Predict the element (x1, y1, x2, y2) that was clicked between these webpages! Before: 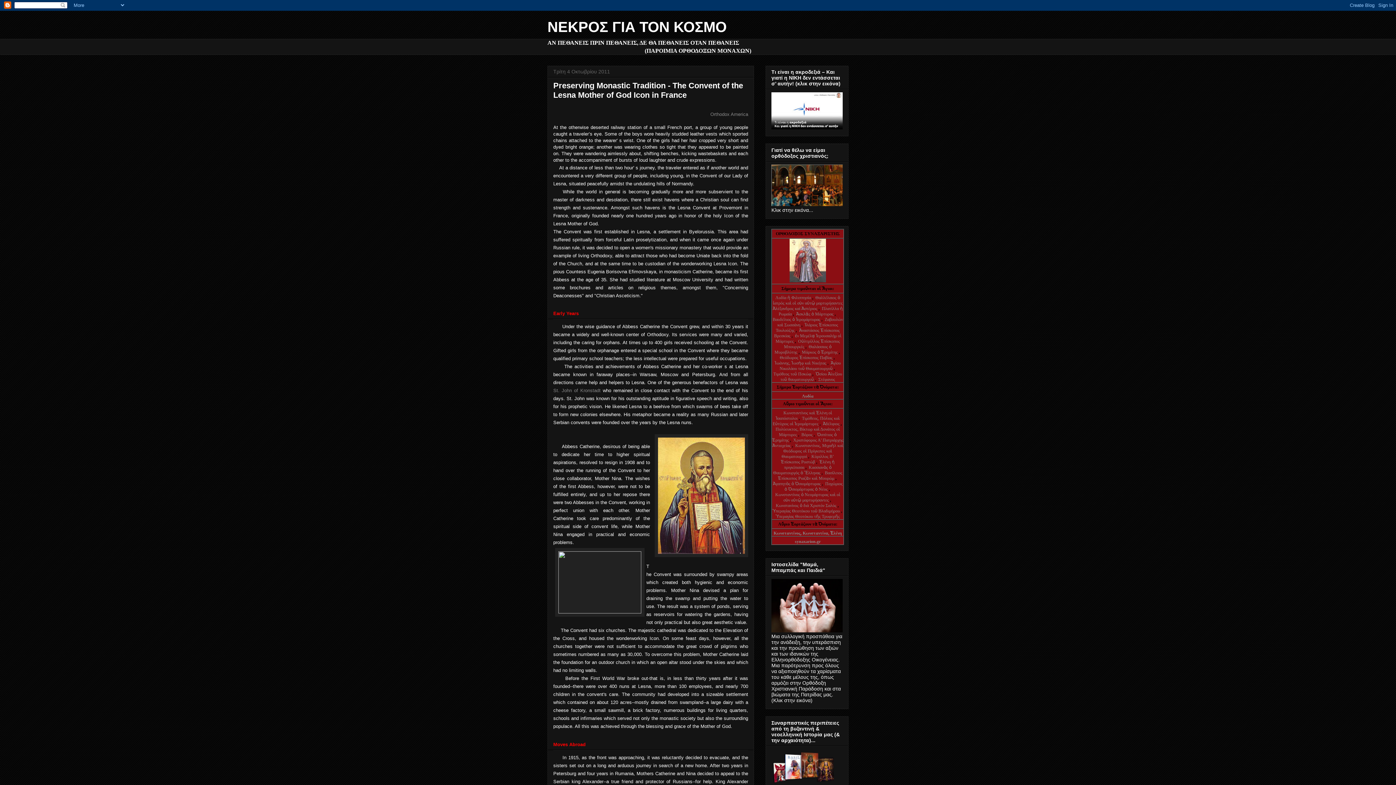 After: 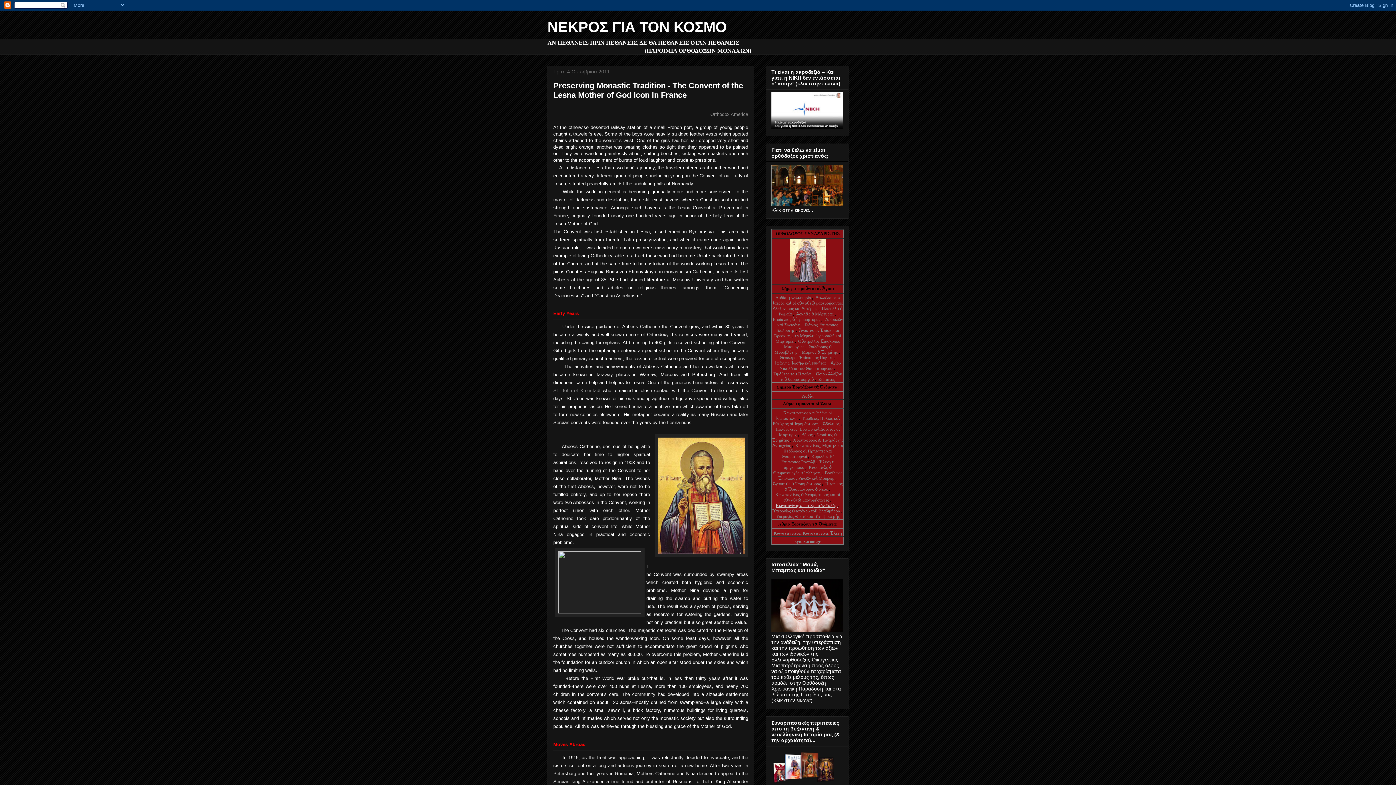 Action: bbox: (776, 503, 837, 508) label: Κωνστανίνος ὁ διά Χριστόν Σαλός 